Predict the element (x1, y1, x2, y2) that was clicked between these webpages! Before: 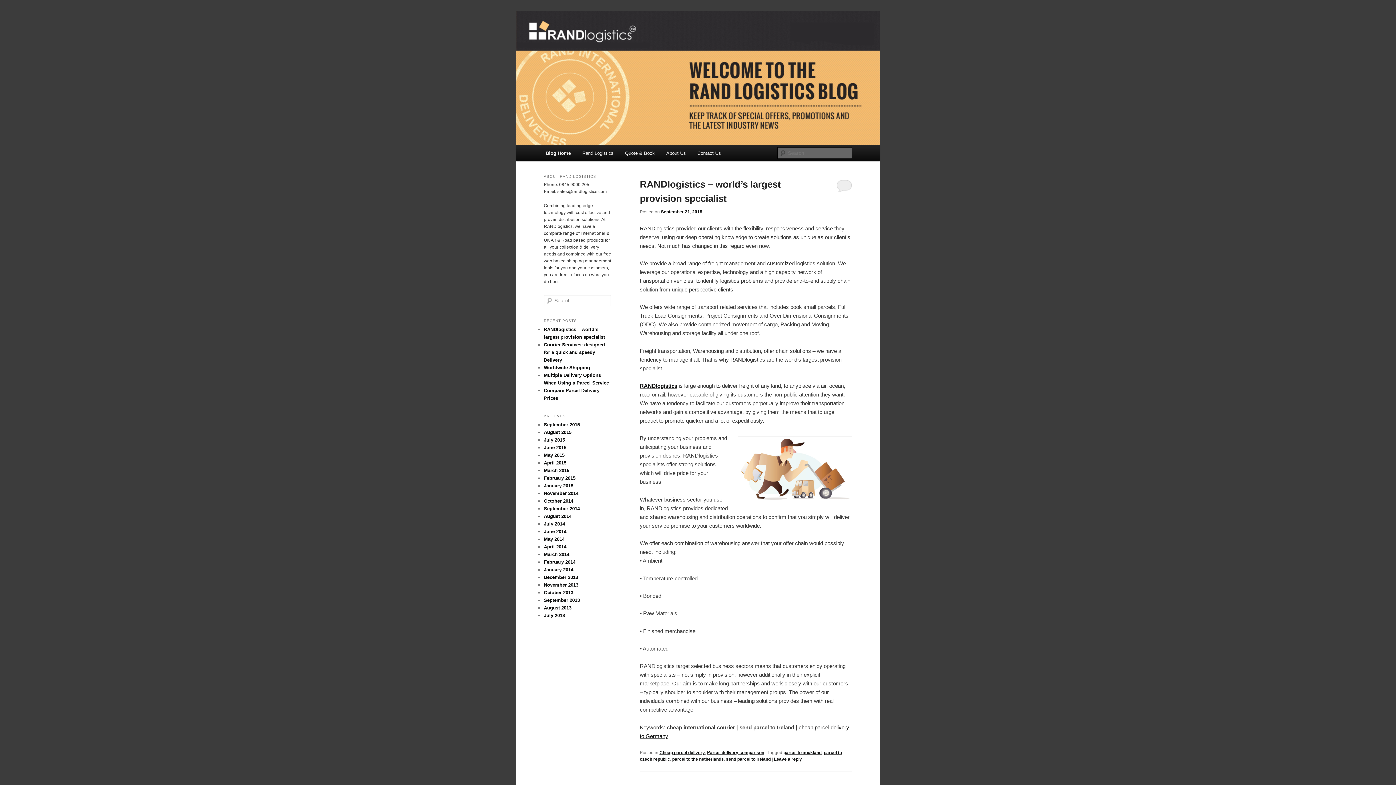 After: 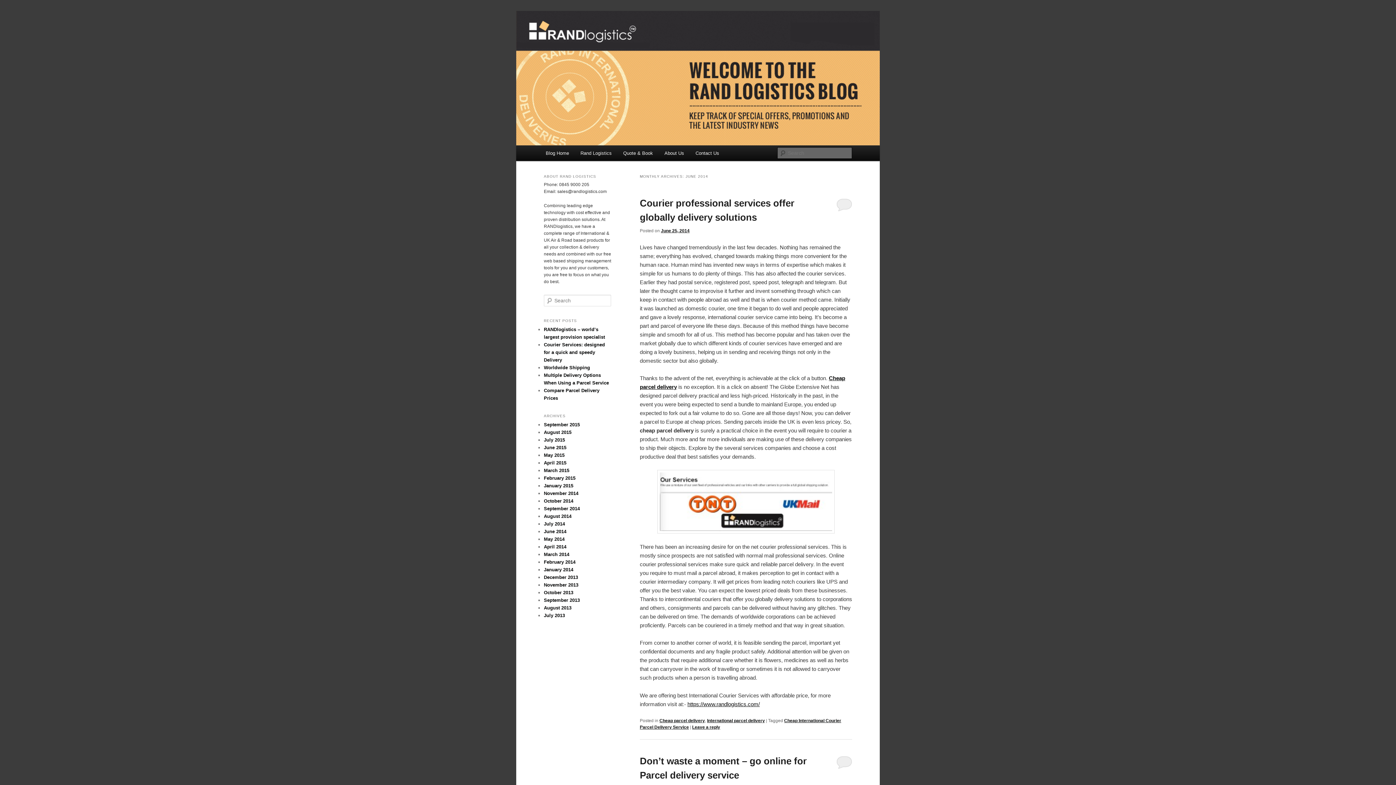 Action: label: June 2014 bbox: (544, 529, 566, 534)